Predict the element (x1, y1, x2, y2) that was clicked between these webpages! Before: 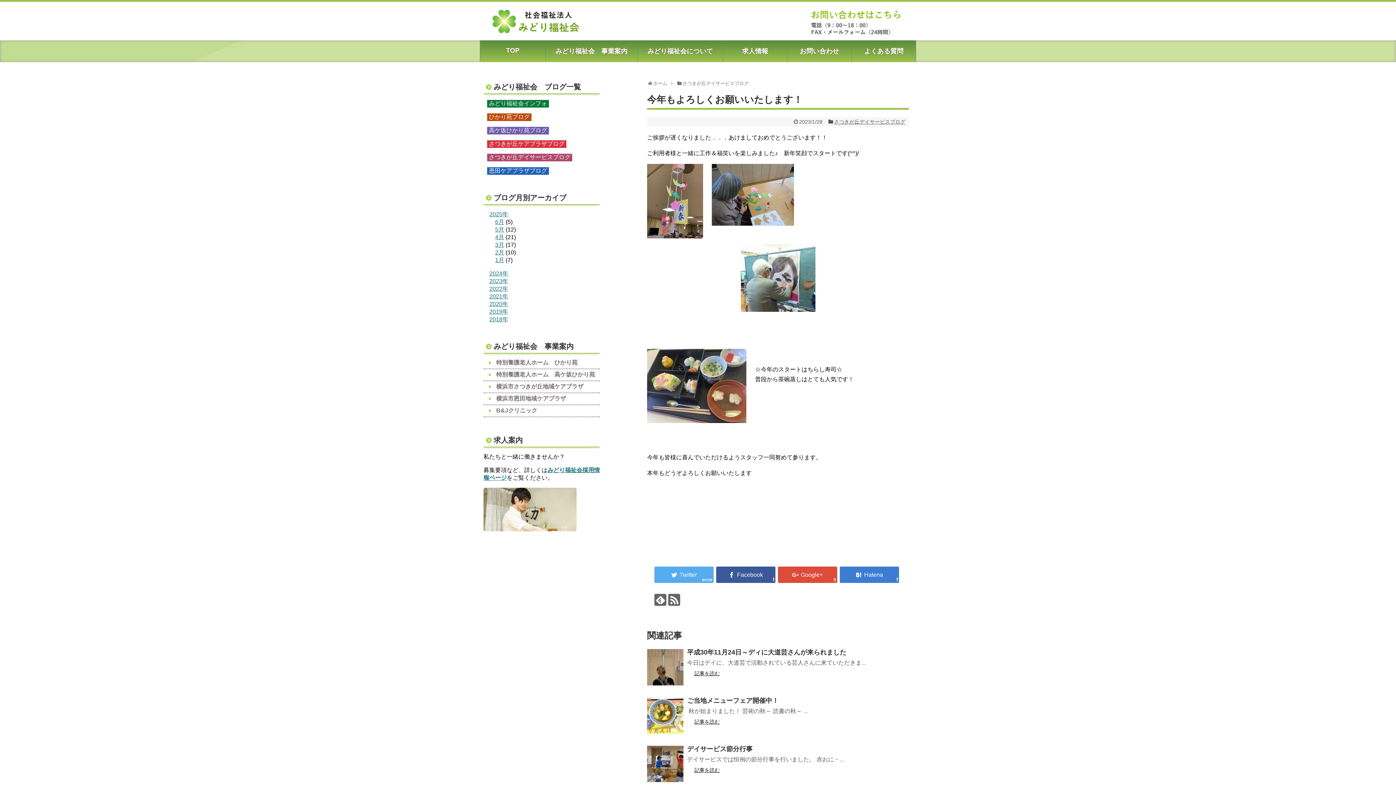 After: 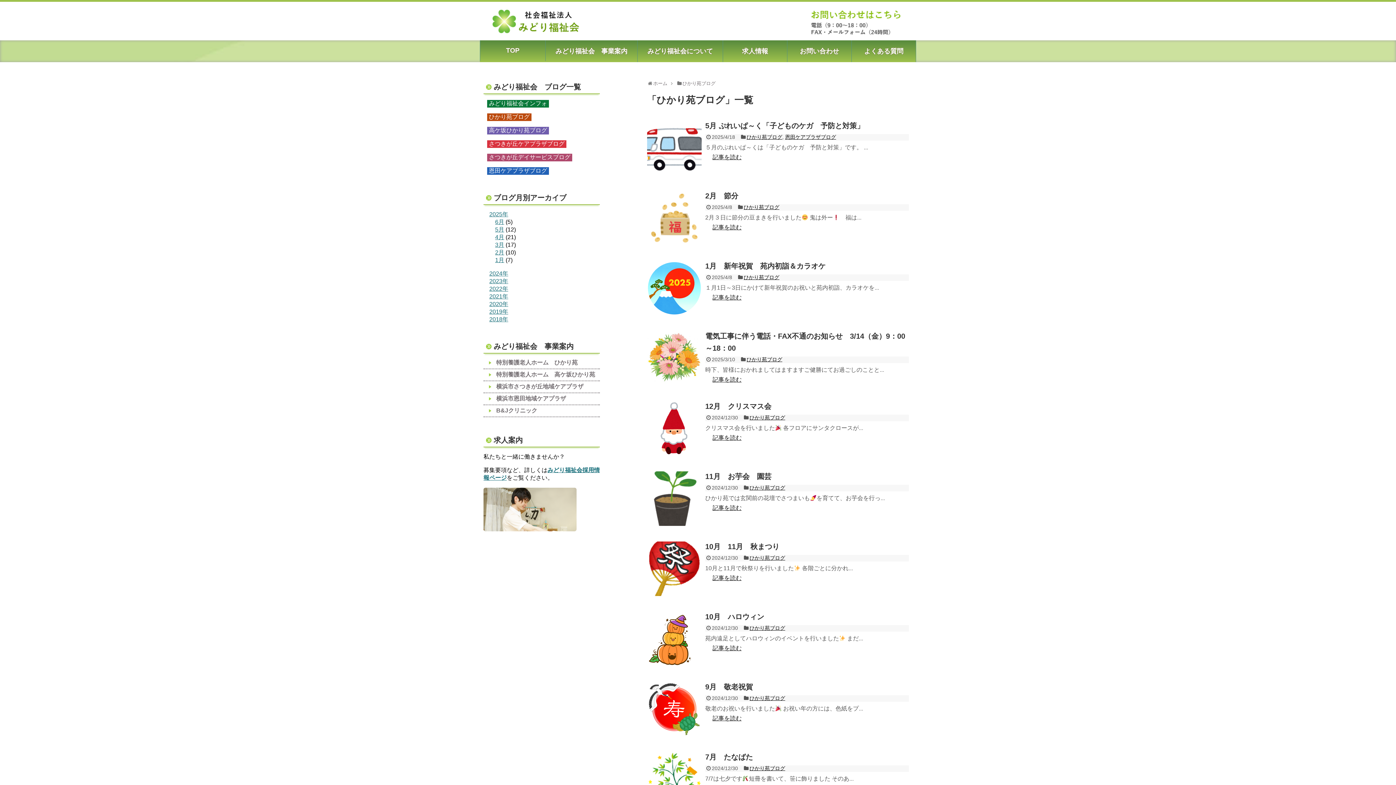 Action: bbox: (483, 113, 531, 120) label: ひかり苑ブログ